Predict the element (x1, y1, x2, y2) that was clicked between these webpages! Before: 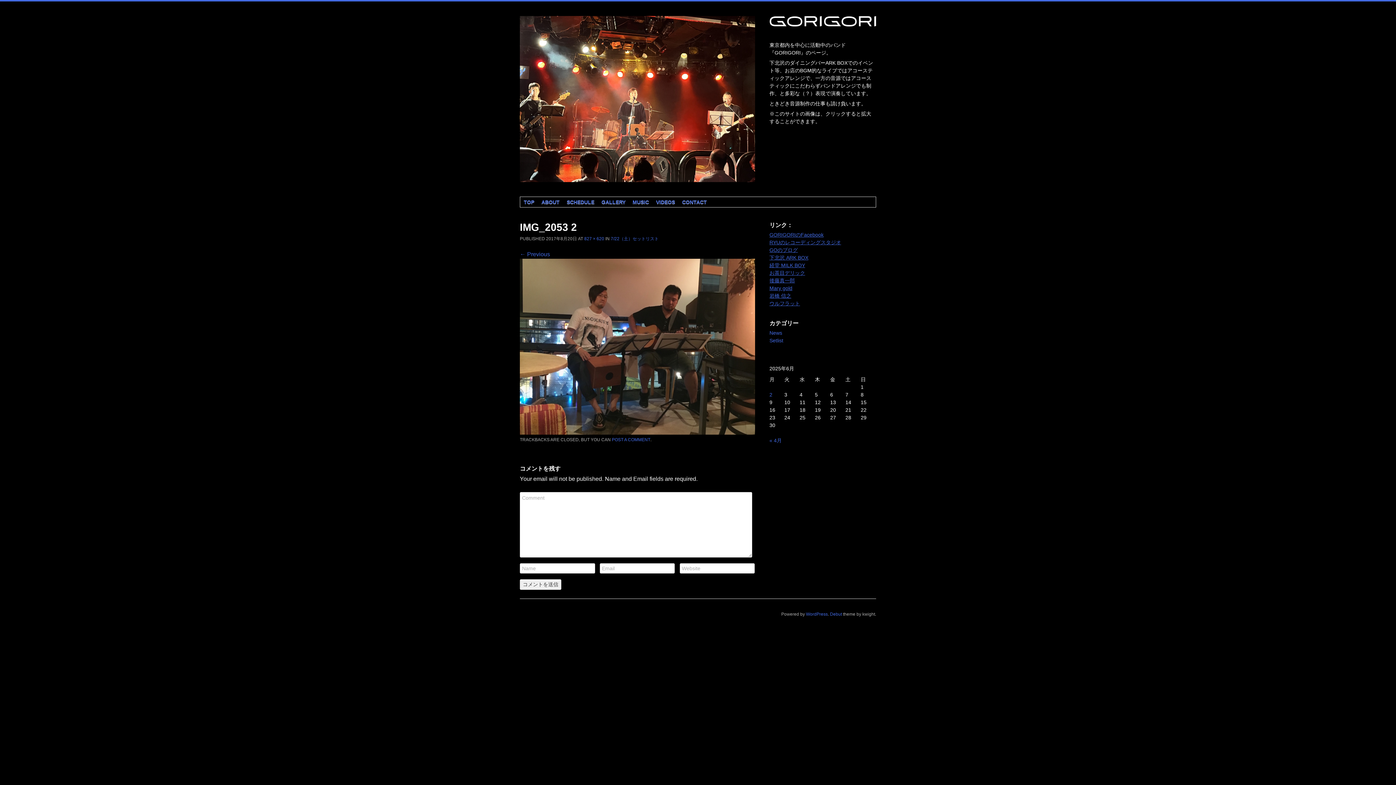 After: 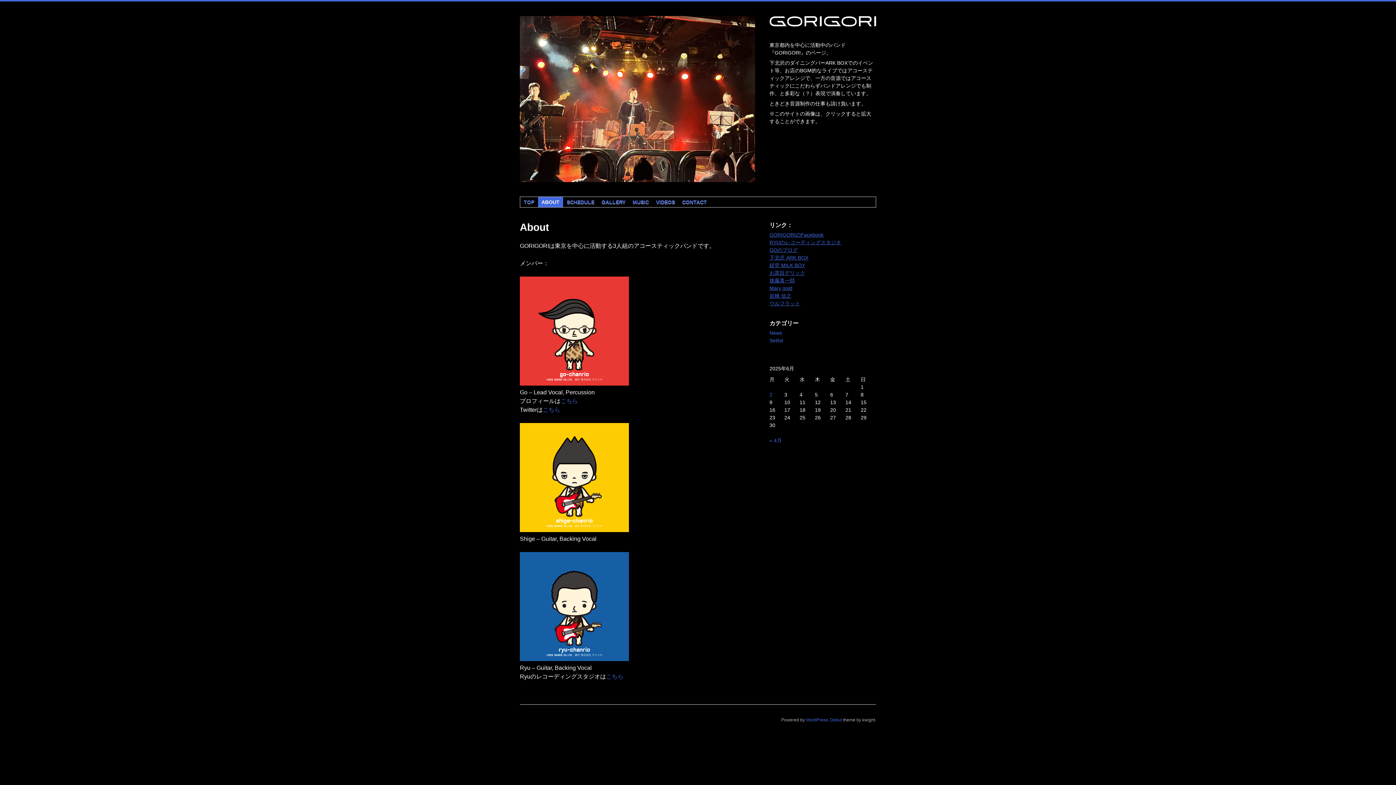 Action: label: ABOUT bbox: (538, 197, 563, 207)